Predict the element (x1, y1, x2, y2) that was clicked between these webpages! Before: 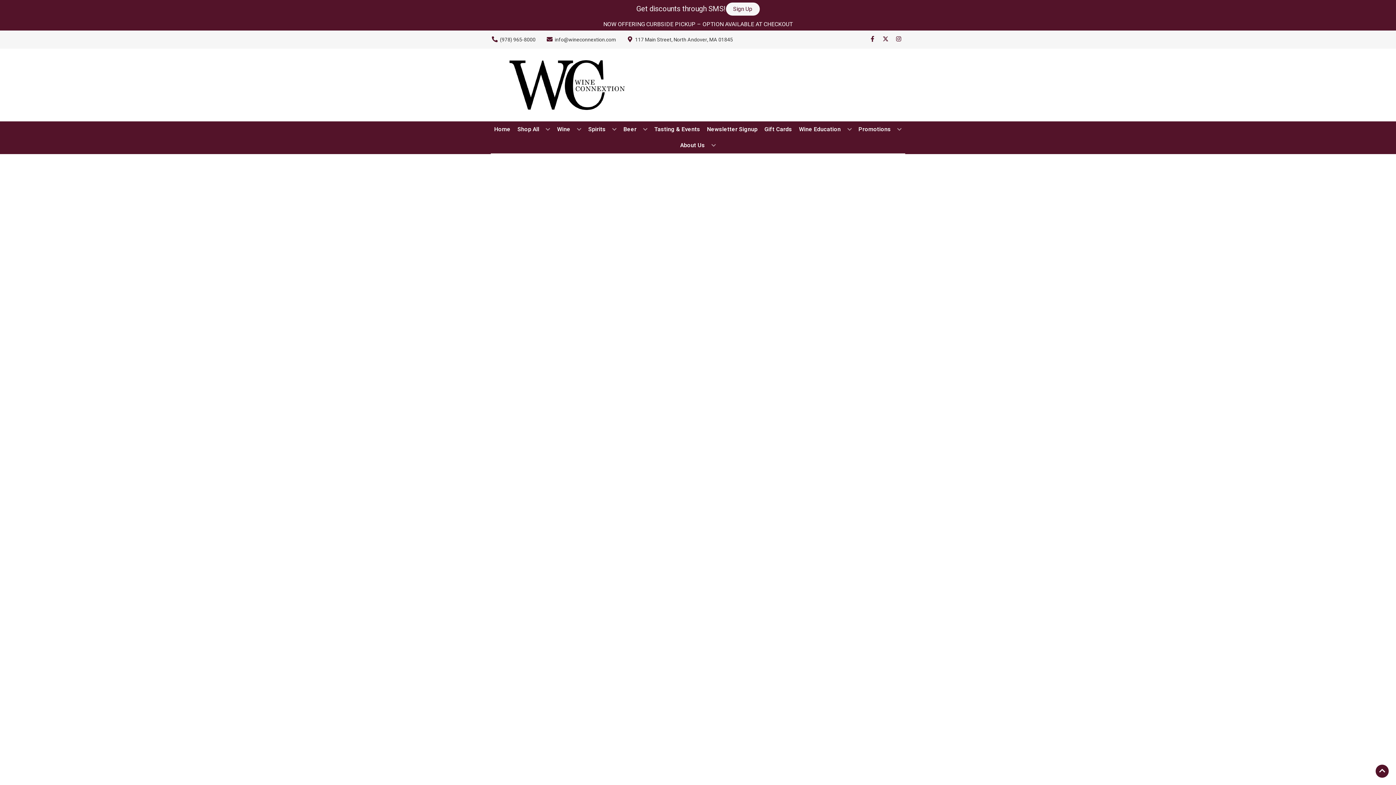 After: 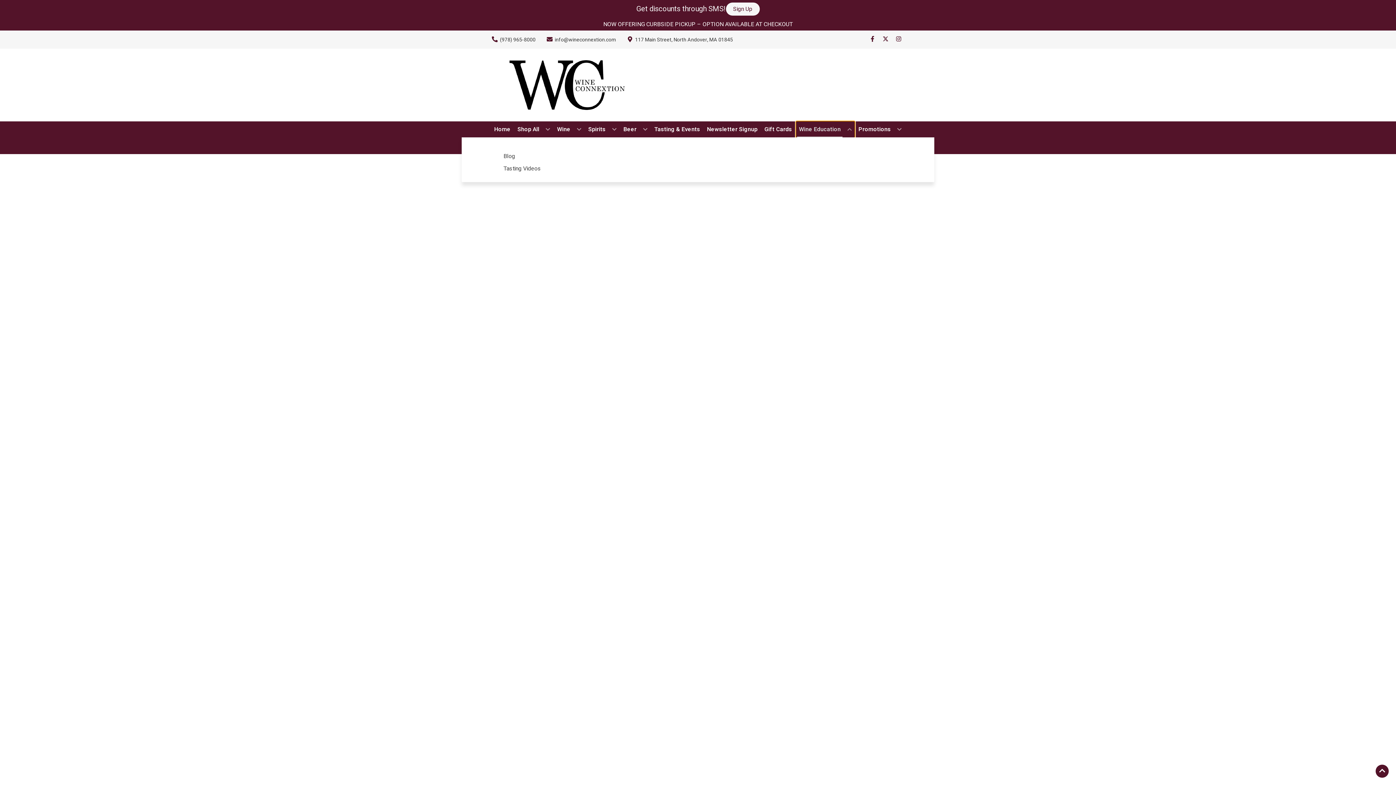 Action: bbox: (796, 121, 854, 137) label: Wine Education